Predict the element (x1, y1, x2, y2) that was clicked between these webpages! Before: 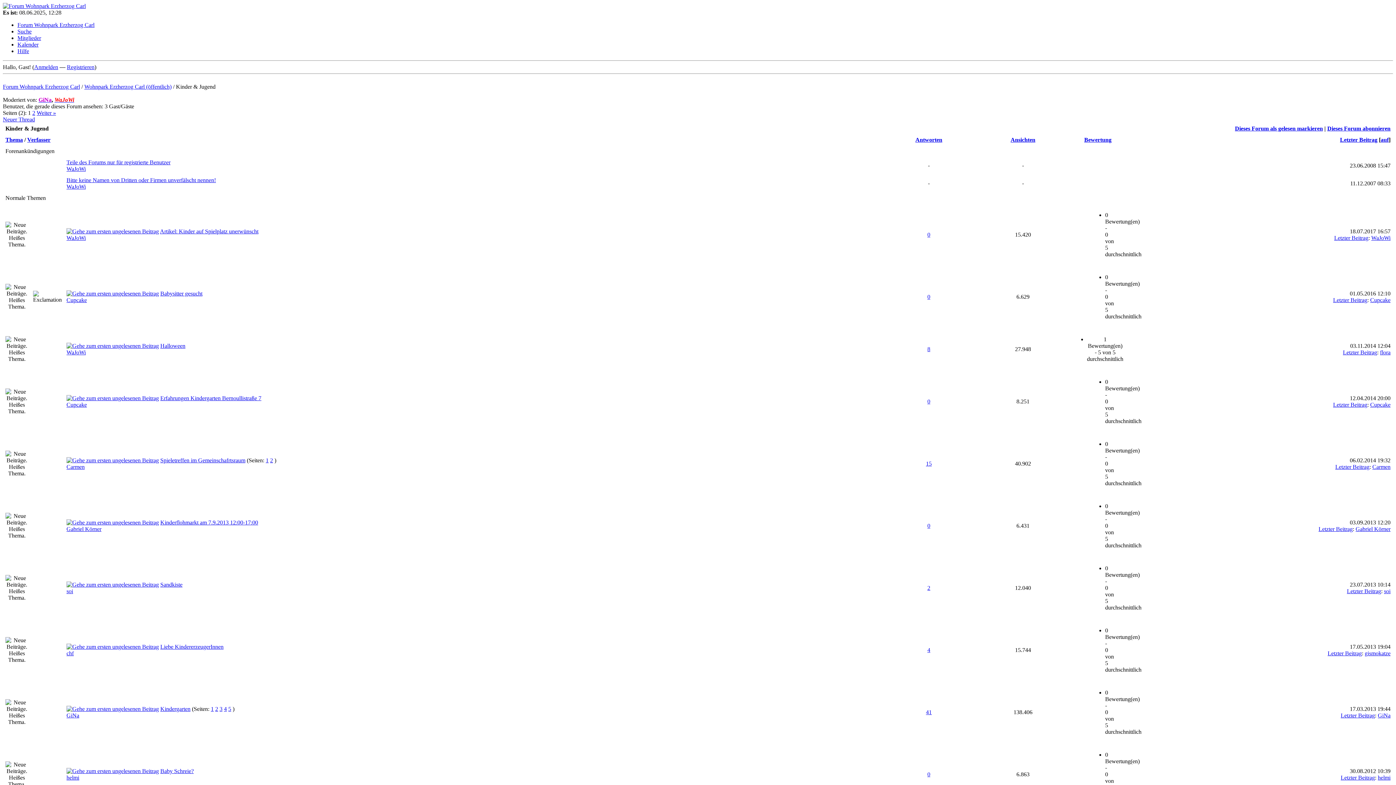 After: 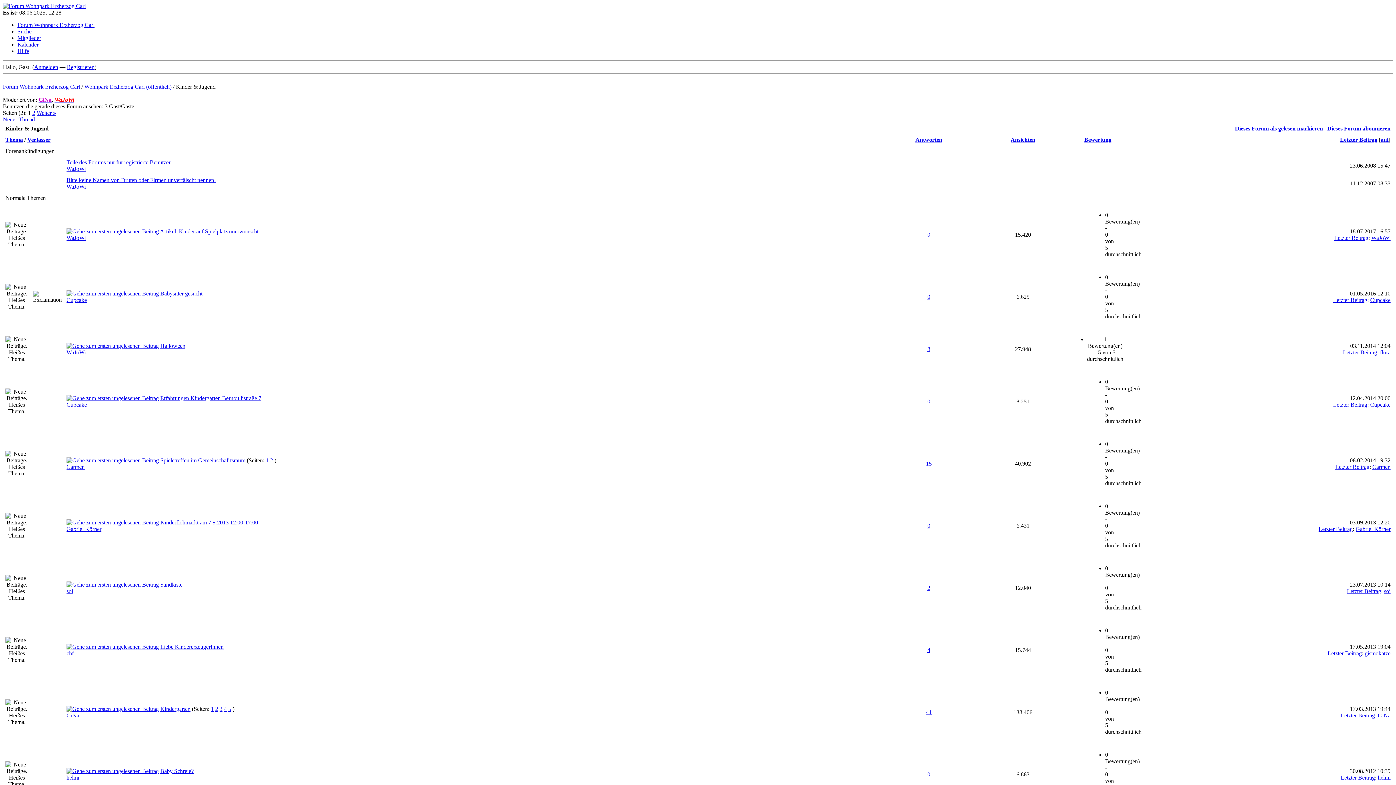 Action: bbox: (927, 522, 930, 529) label: 0